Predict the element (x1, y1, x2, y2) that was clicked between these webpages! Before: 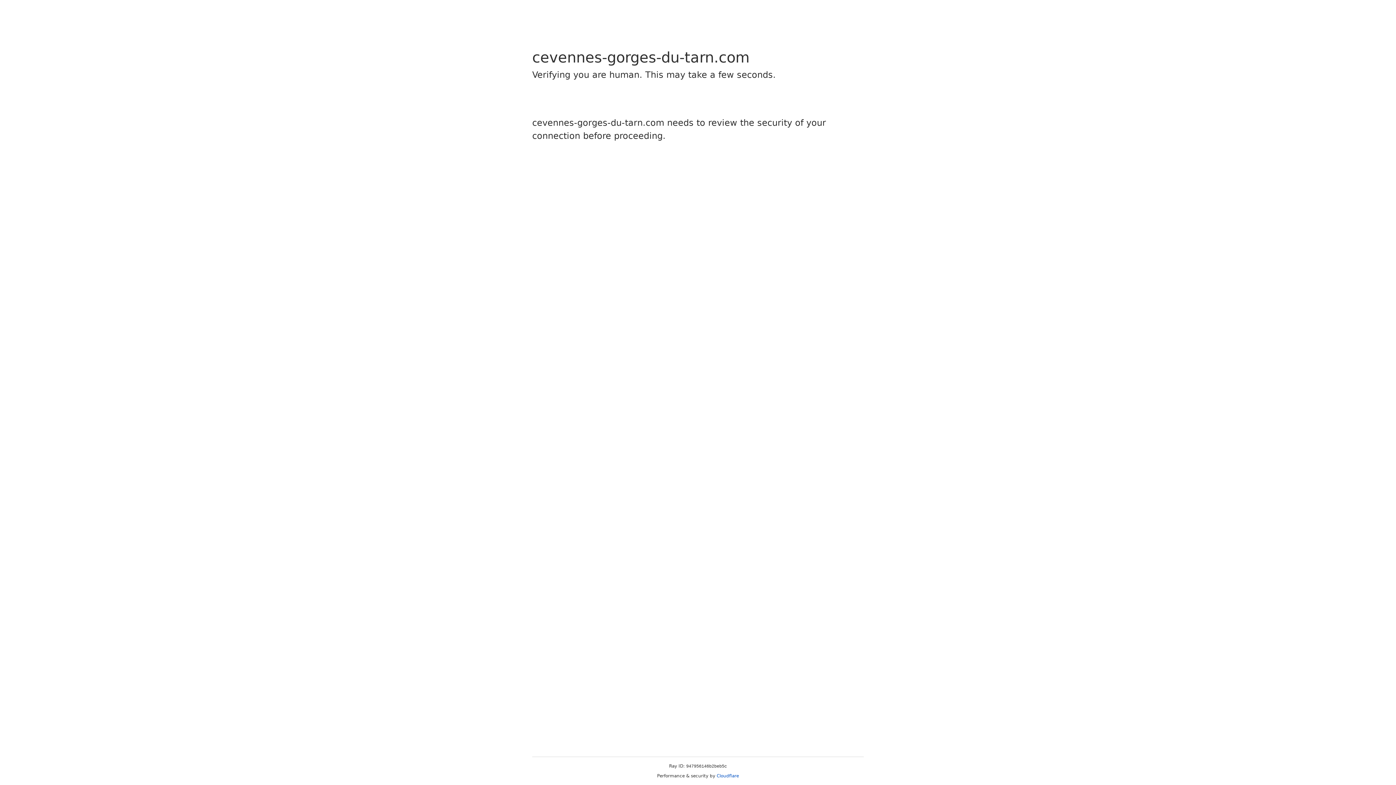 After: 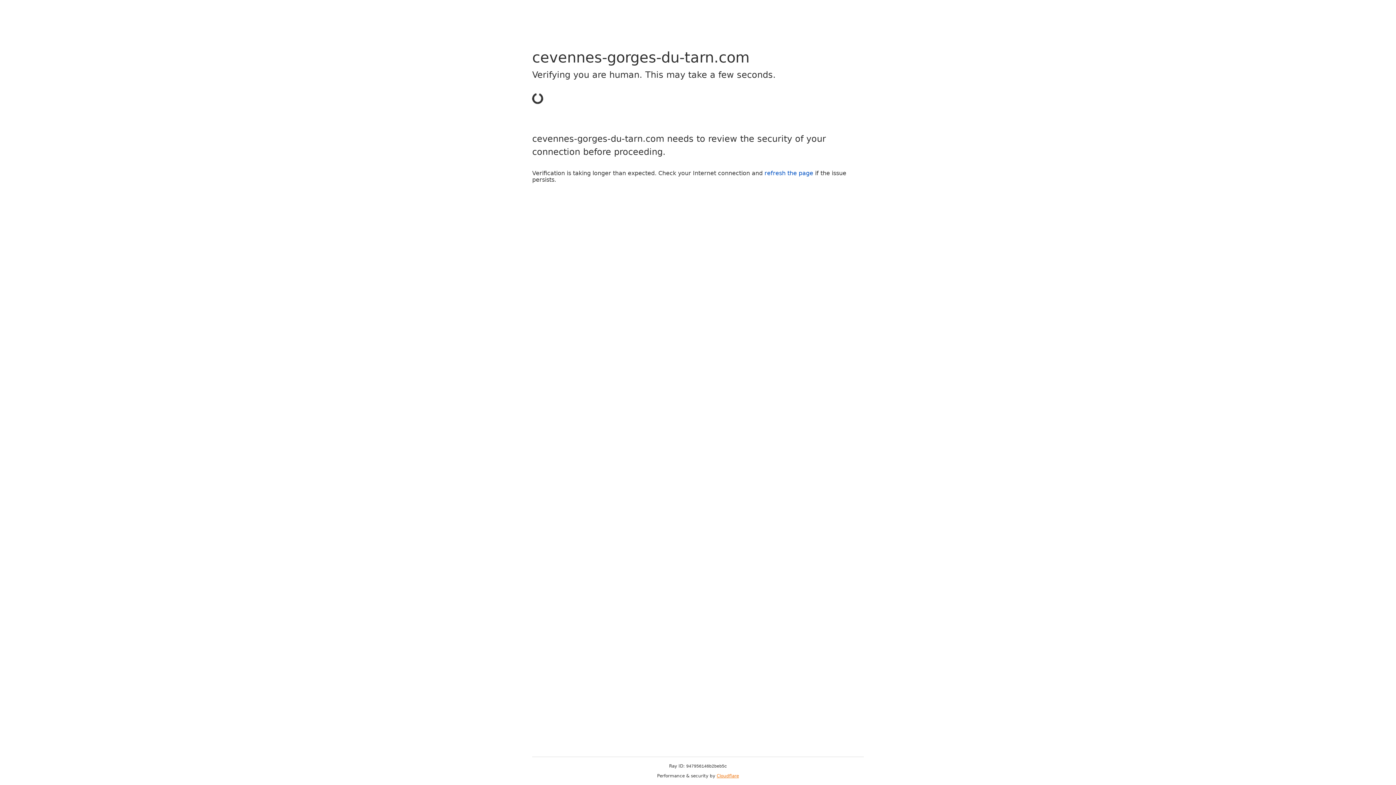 Action: bbox: (716, 773, 739, 778) label: Cloudflare